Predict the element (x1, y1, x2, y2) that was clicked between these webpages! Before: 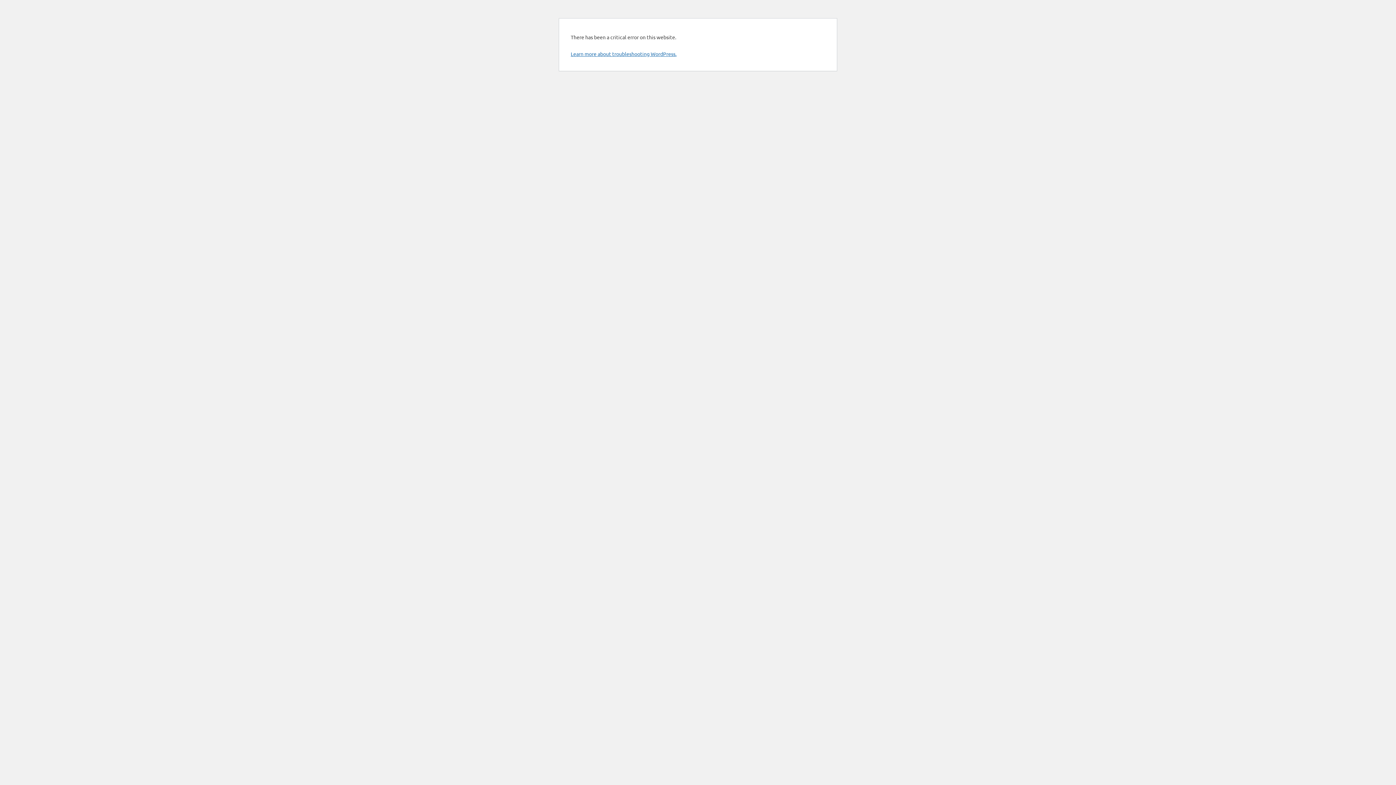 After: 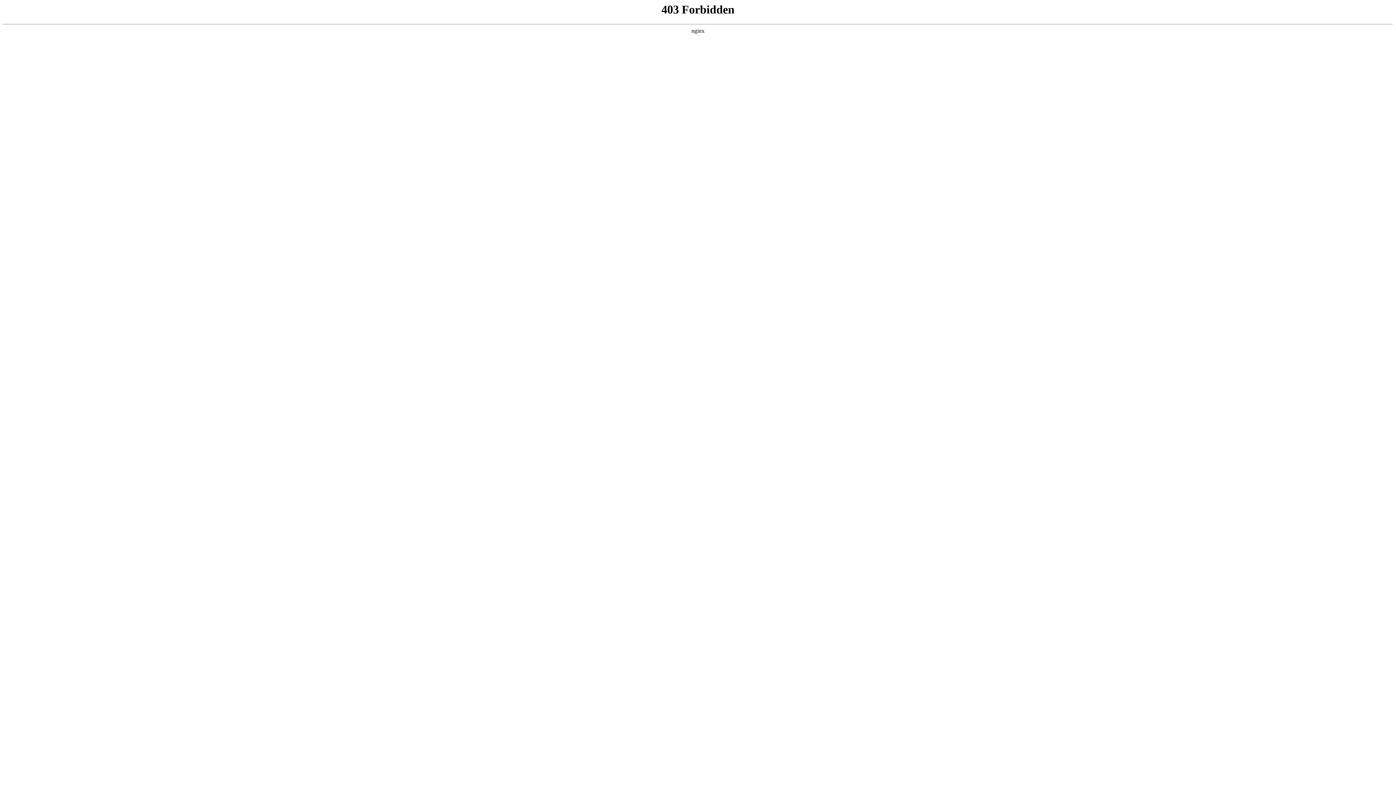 Action: label: Learn more about troubleshooting WordPress. bbox: (570, 50, 676, 57)